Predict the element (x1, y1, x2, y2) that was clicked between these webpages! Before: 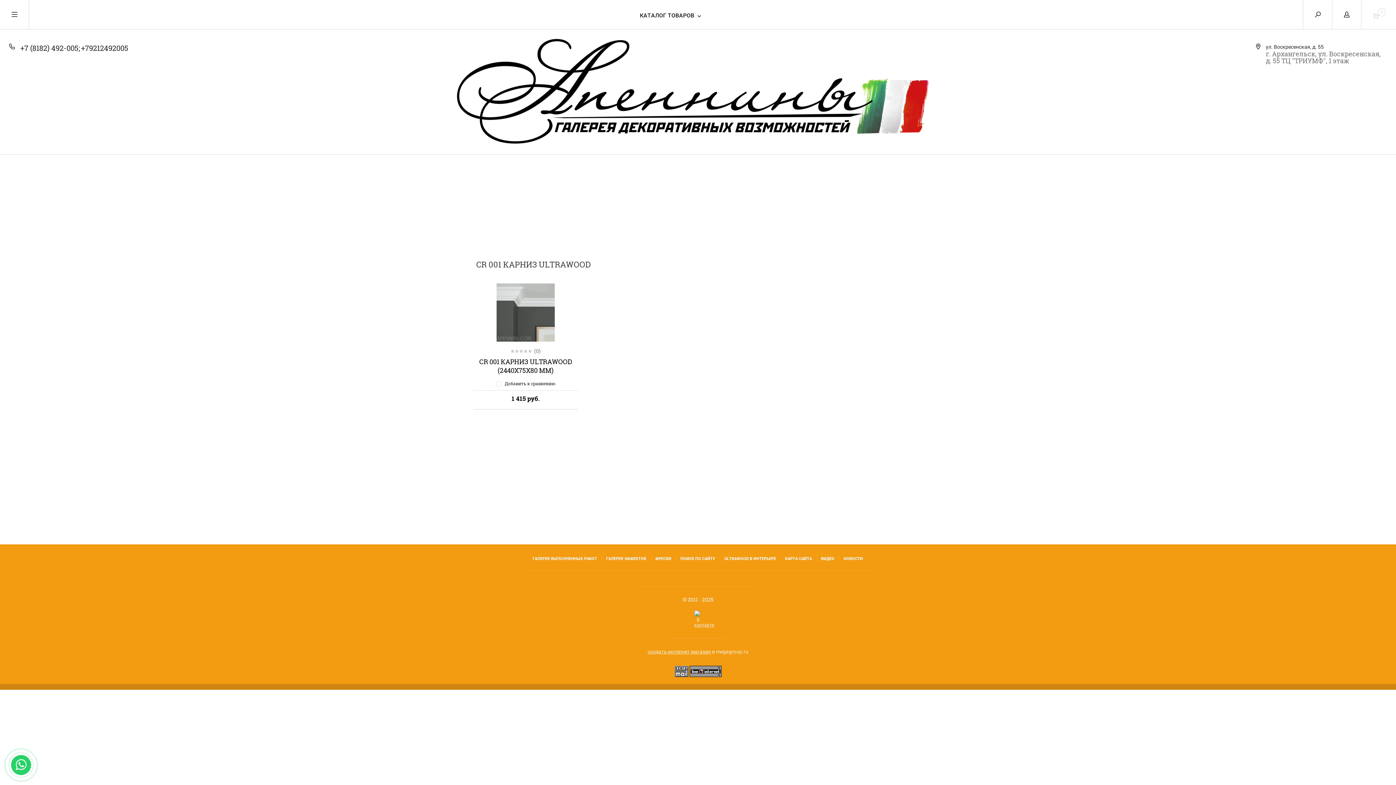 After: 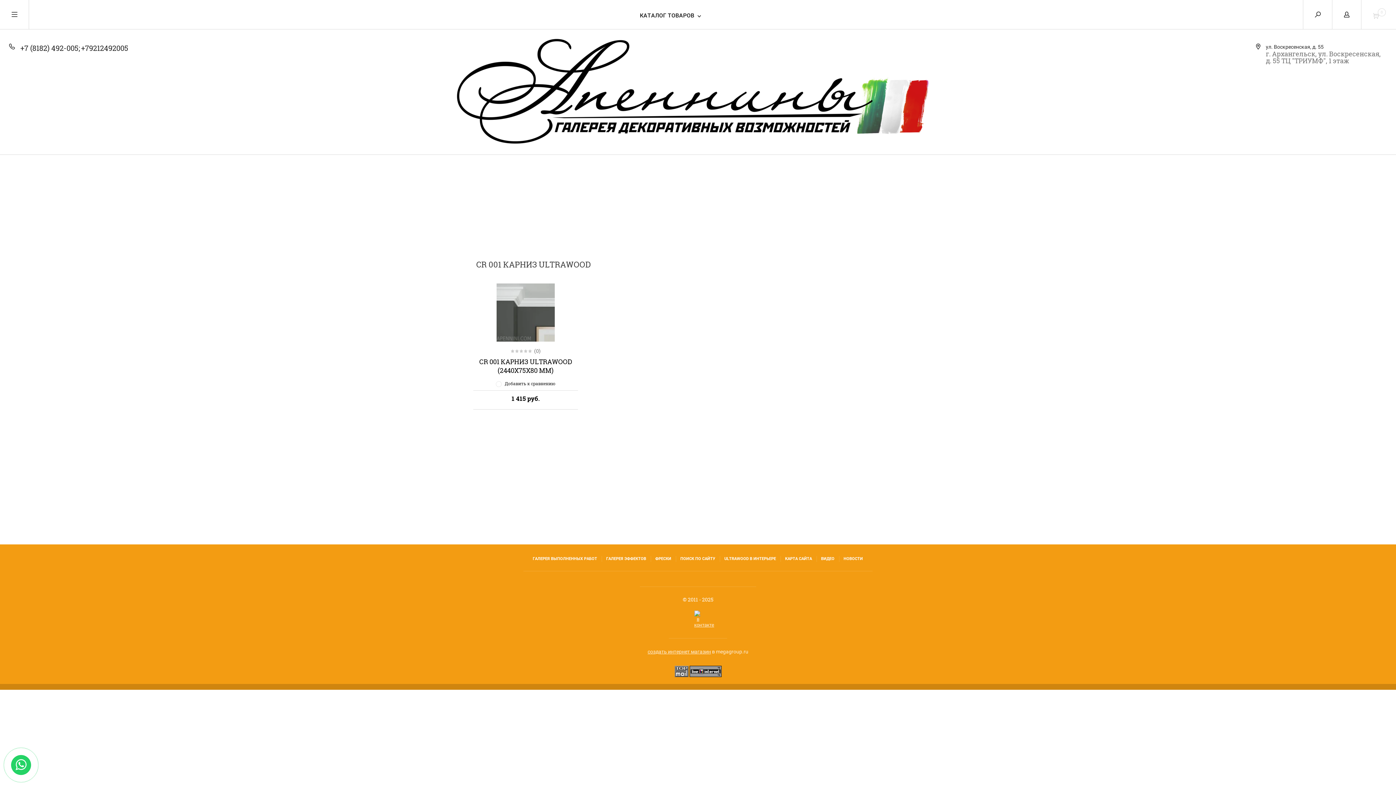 Action: label: +7 (8182) 492-005; bbox: (20, 43, 80, 52)